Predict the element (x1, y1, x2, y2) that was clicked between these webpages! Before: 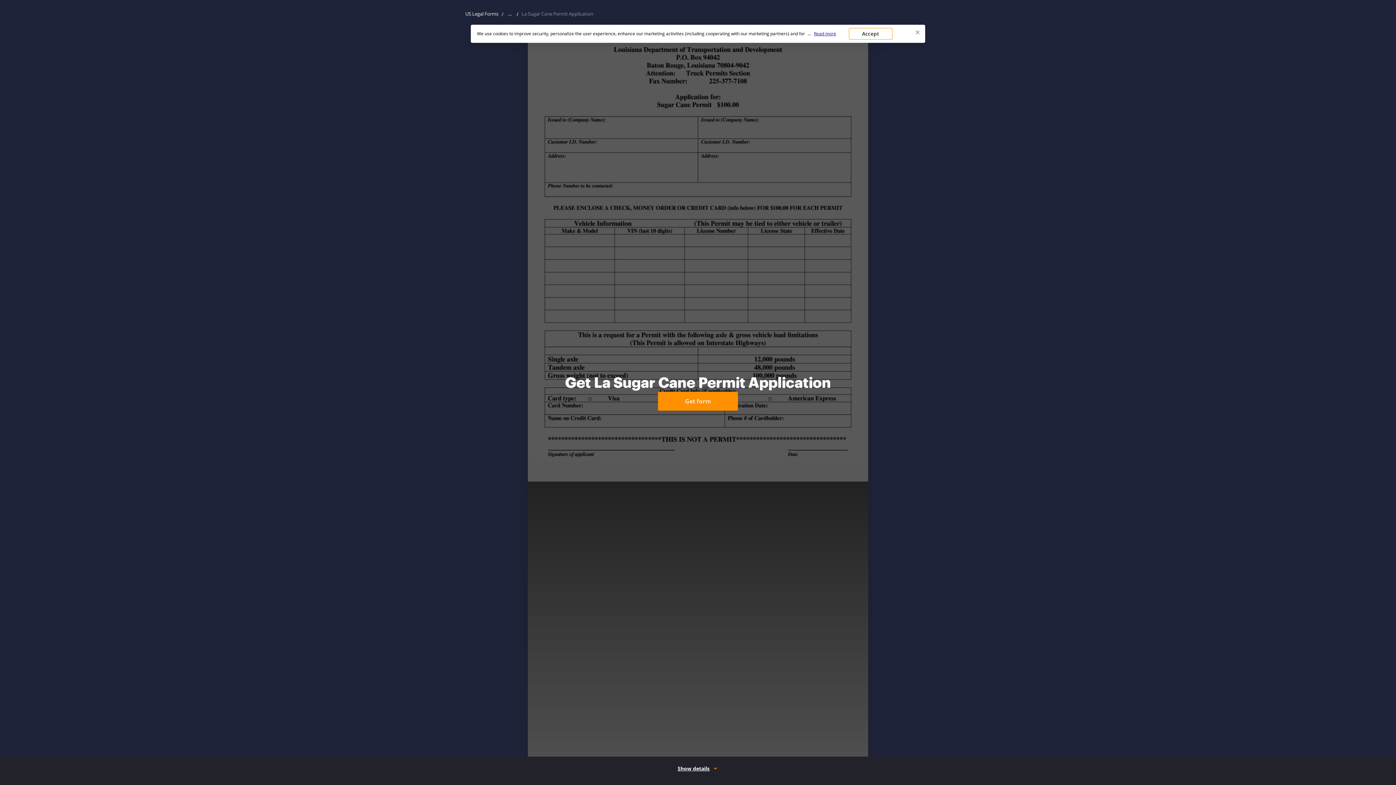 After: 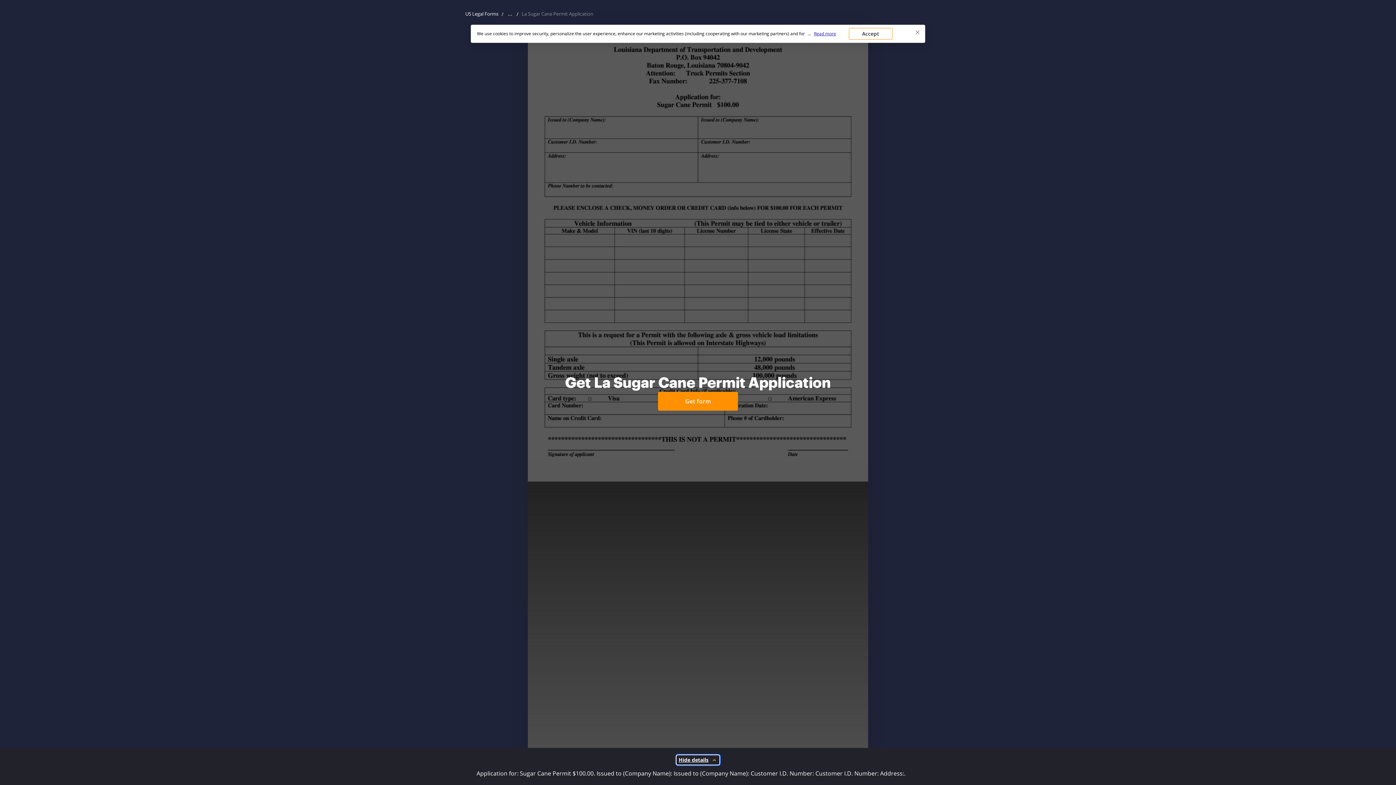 Action: label: Show details bbox: (675, 764, 720, 773)